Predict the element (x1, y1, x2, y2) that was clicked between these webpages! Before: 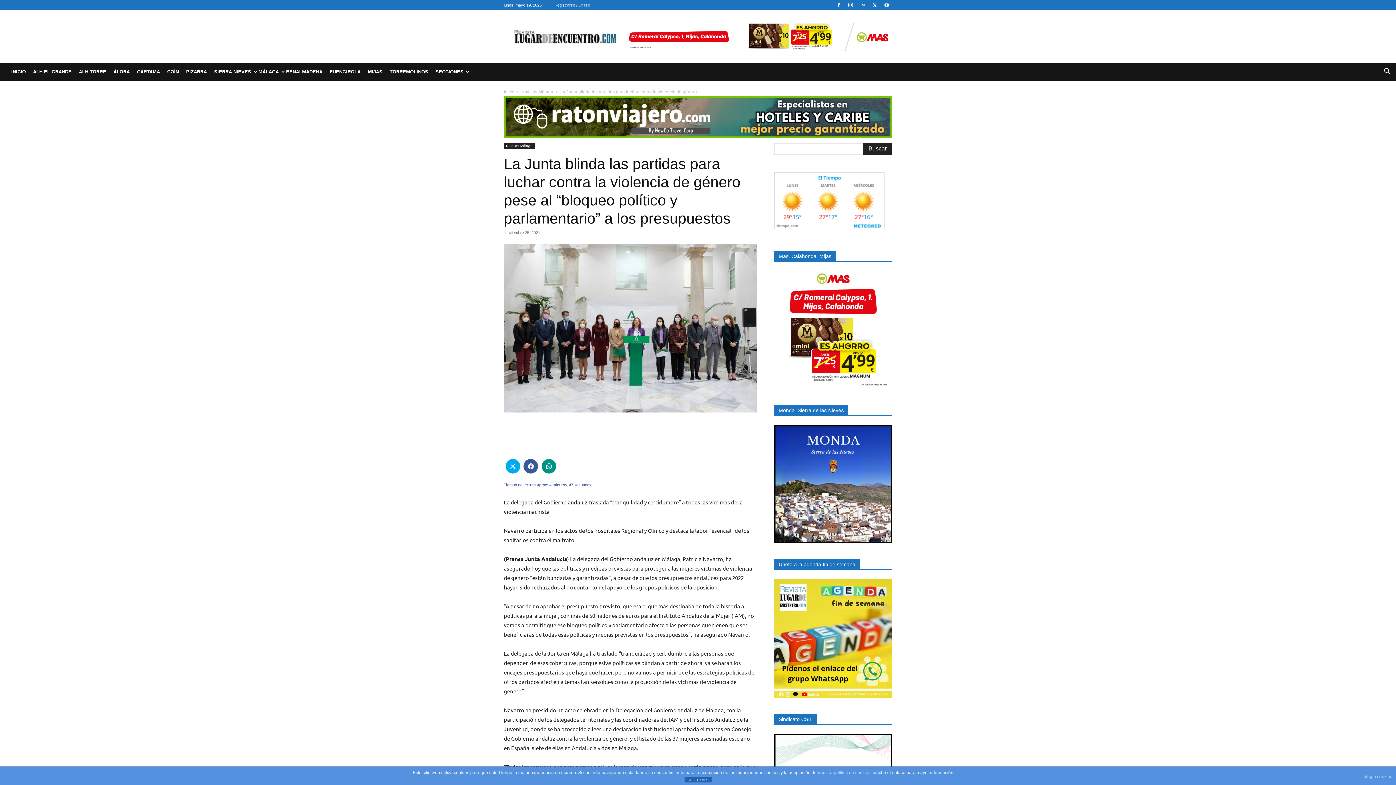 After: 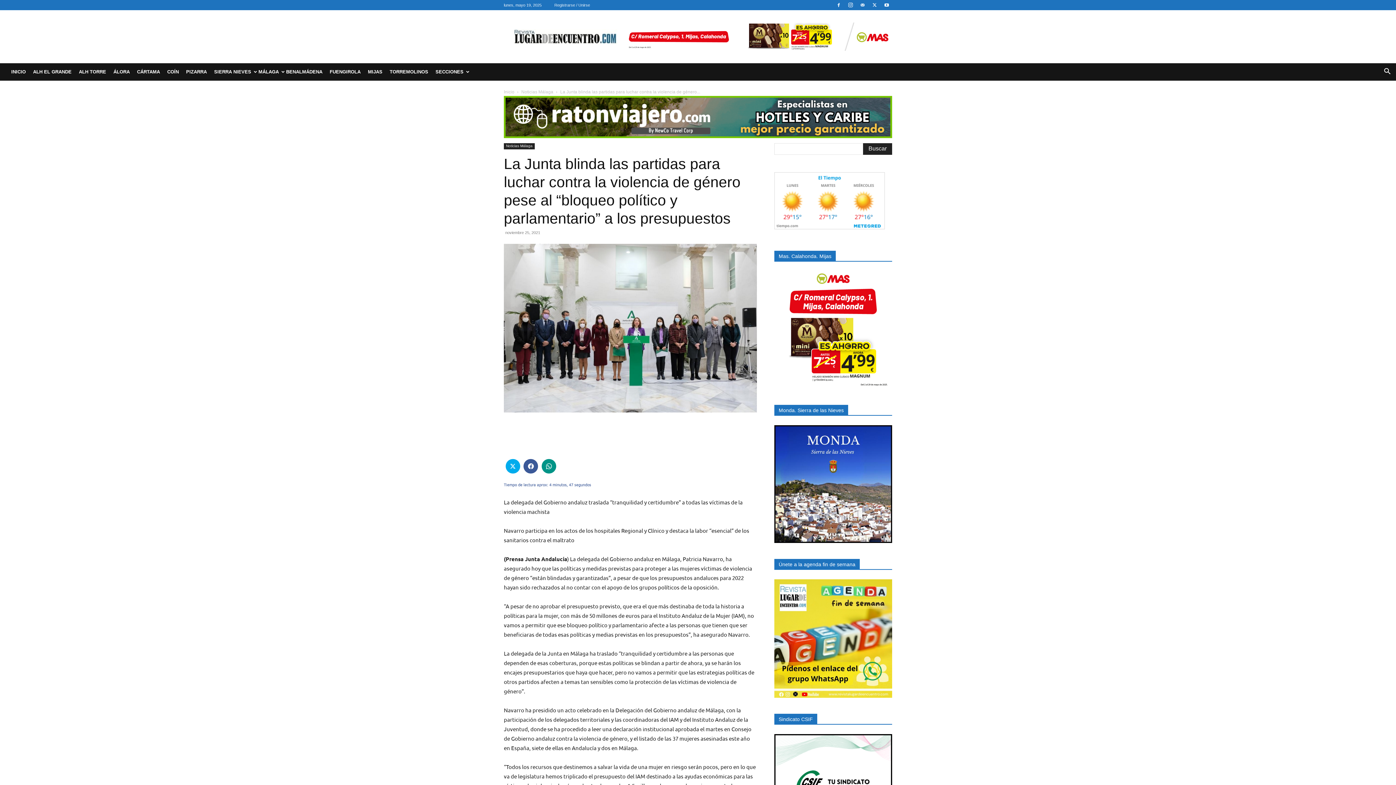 Action: label: ACEPTAR bbox: (684, 777, 711, 782)